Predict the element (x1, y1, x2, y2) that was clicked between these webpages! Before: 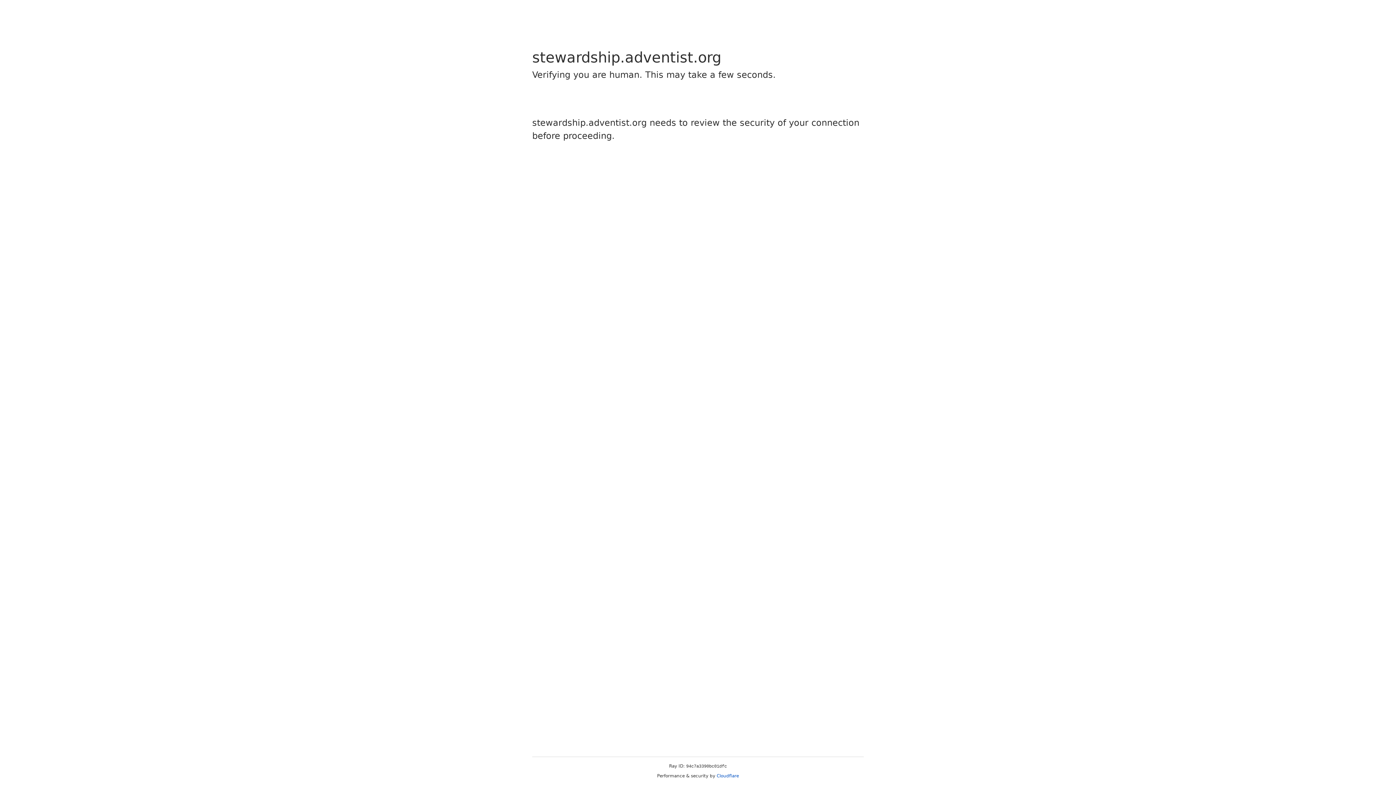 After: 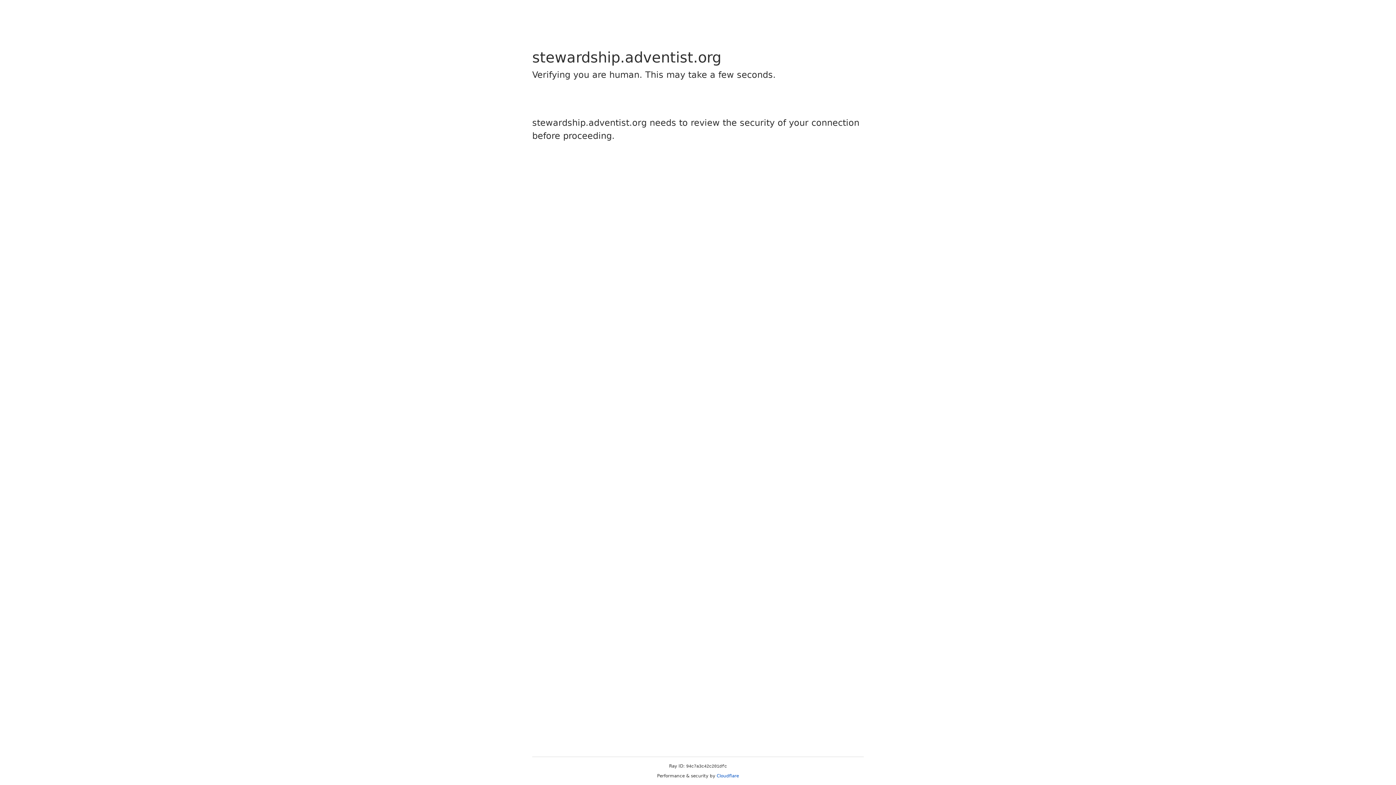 Action: bbox: (716, 773, 739, 778) label: Cloudflare